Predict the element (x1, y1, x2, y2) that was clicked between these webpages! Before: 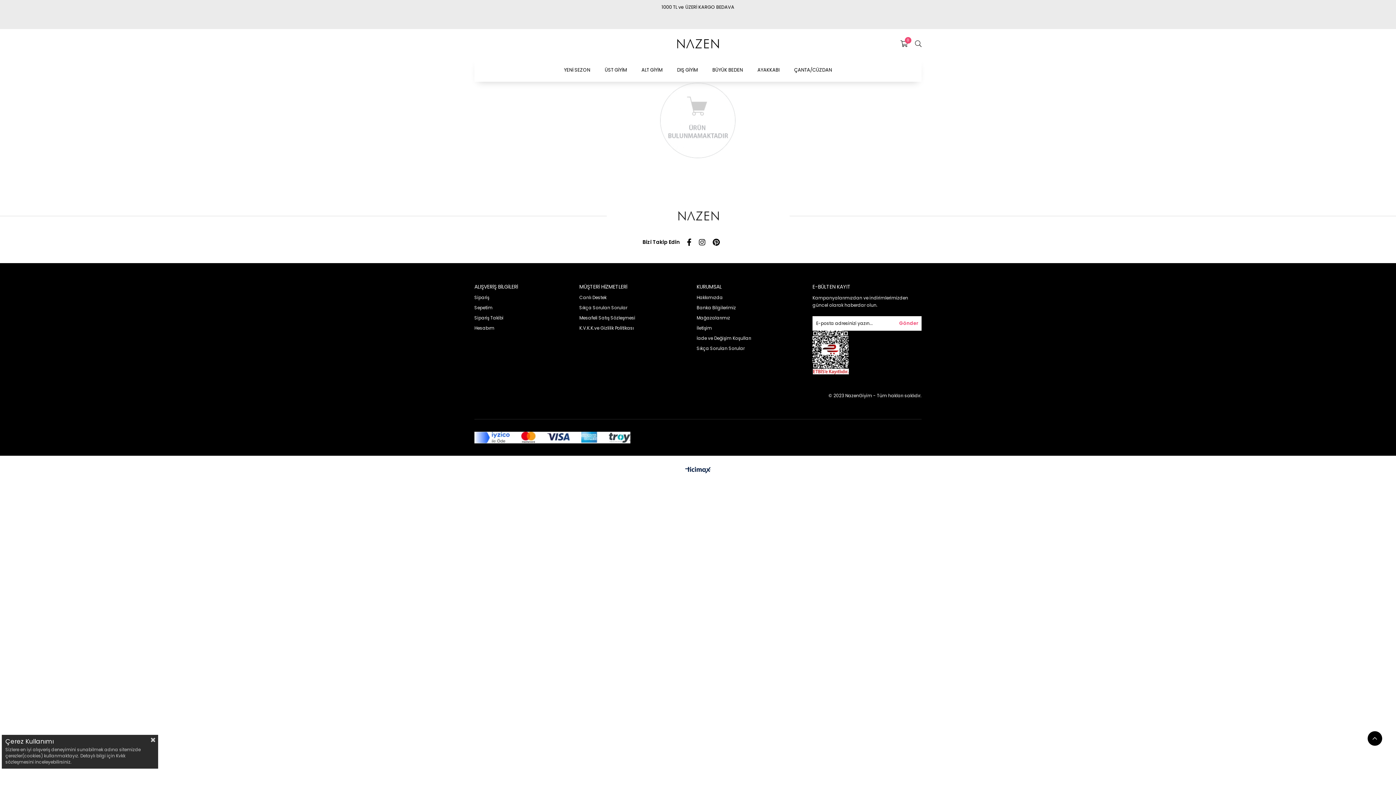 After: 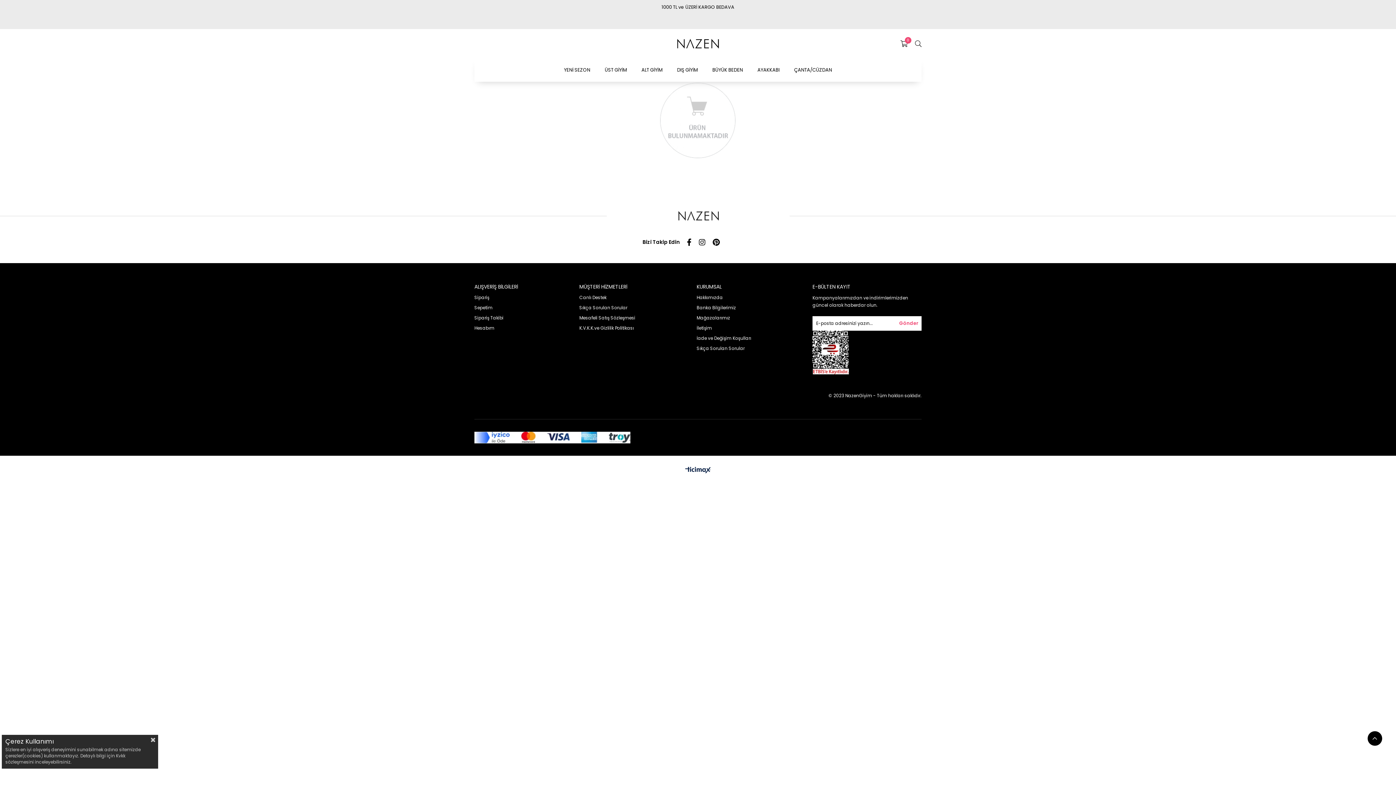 Action: bbox: (685, 466, 710, 474)